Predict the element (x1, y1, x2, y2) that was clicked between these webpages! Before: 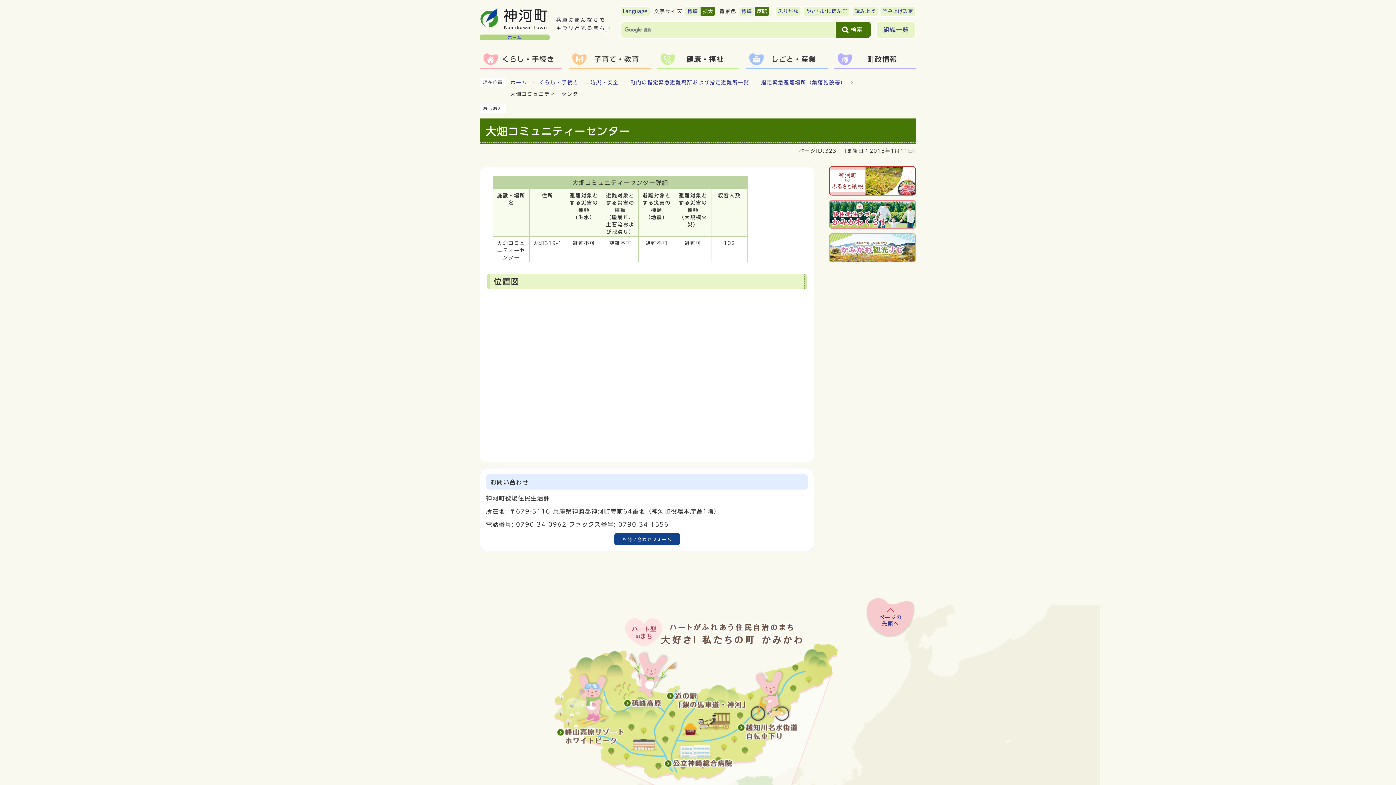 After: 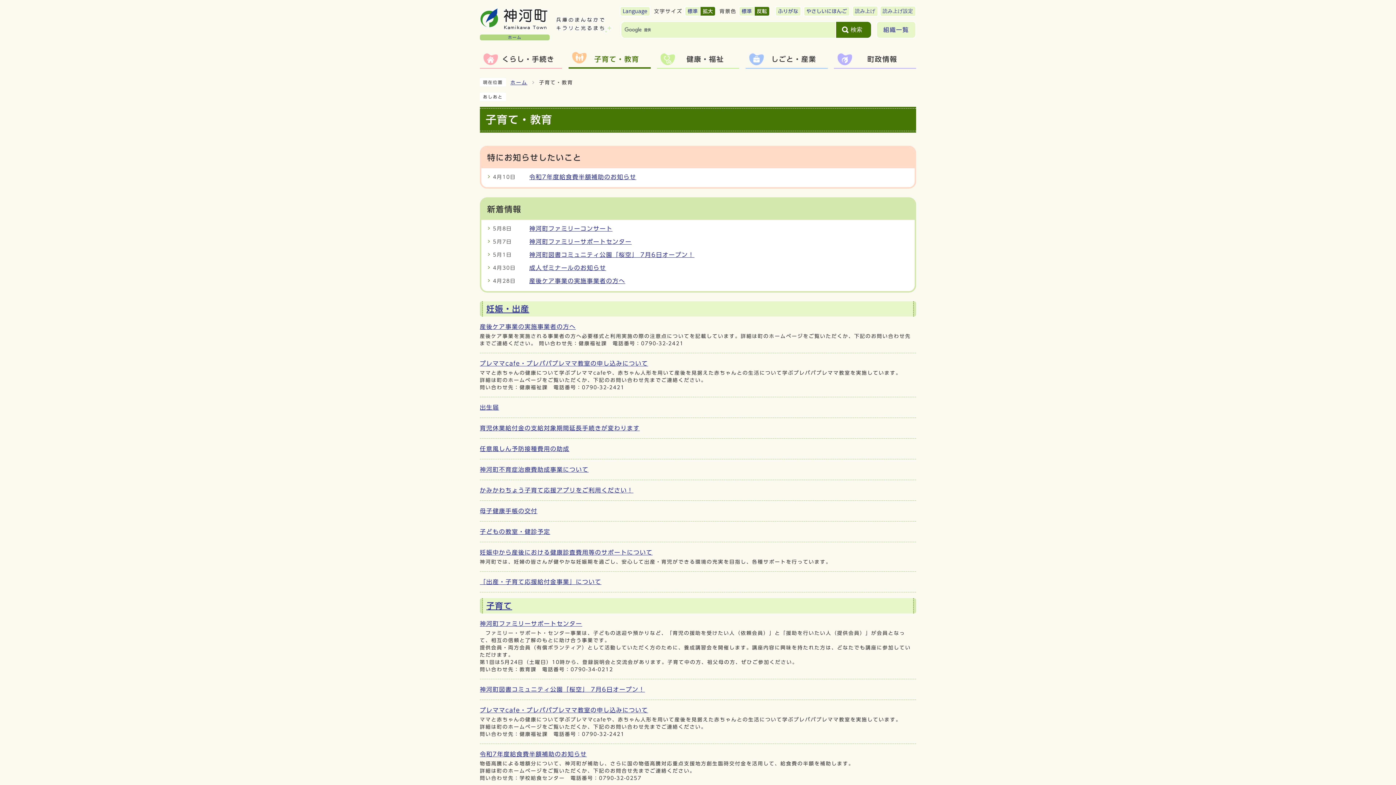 Action: bbox: (568, 50, 650, 68) label: 子育て・教育